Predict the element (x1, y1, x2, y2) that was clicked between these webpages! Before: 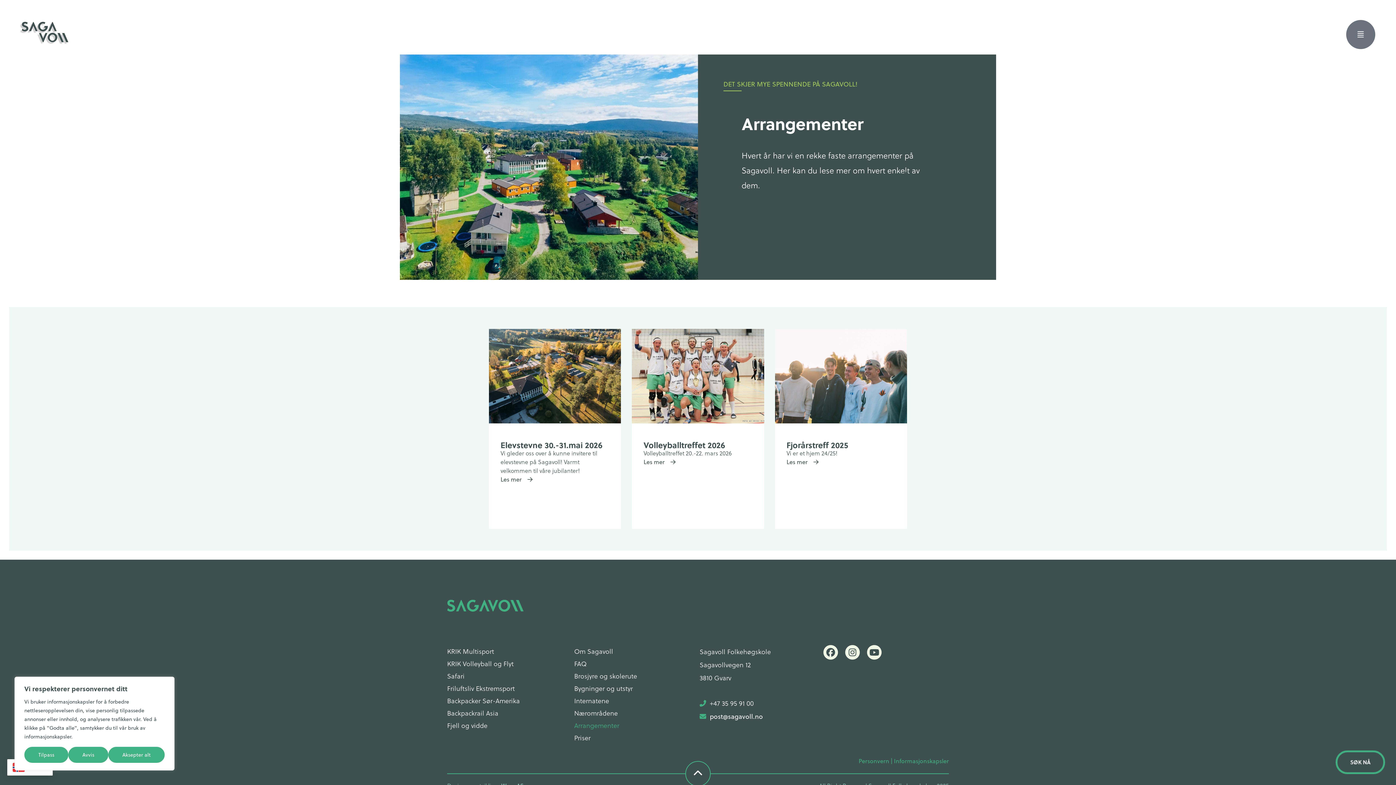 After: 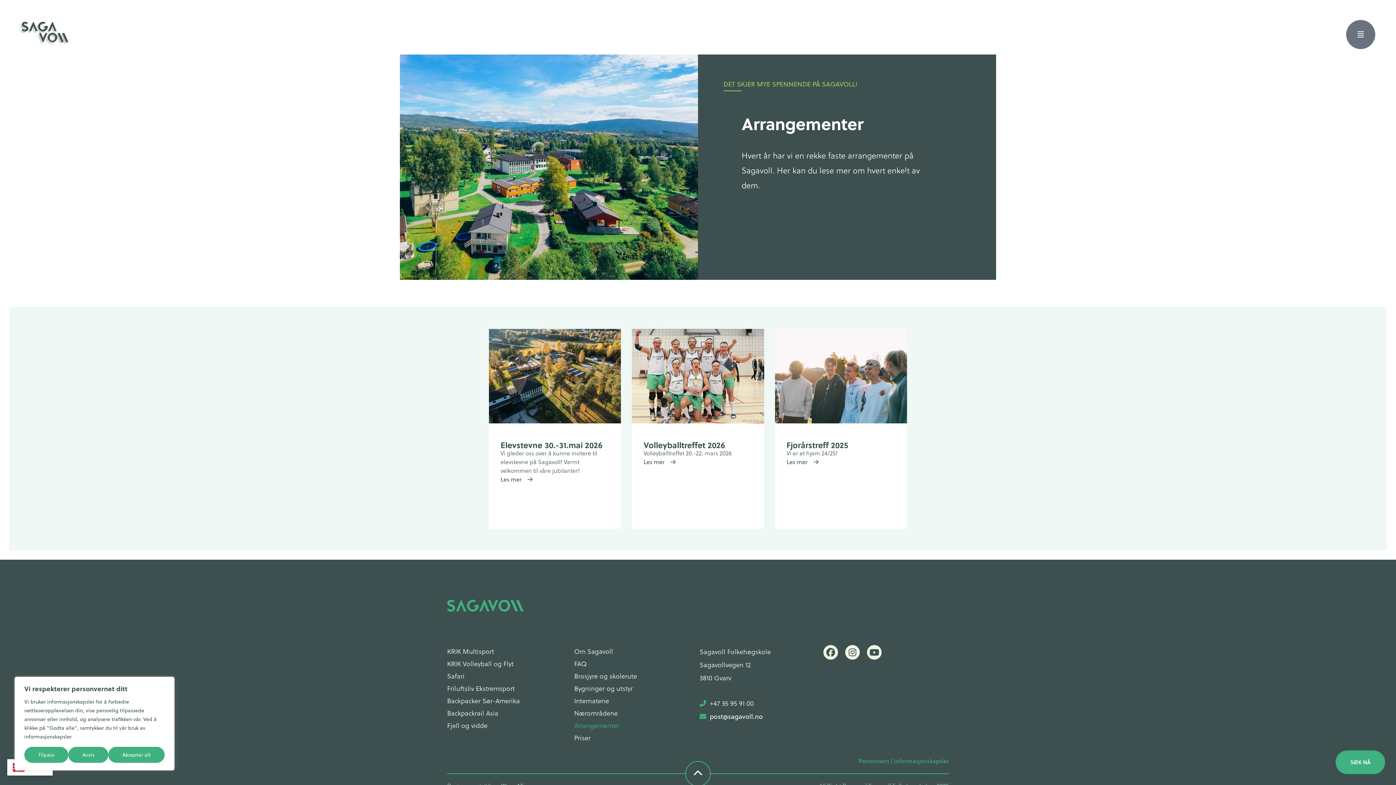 Action: label: SØK NÅ bbox: (1336, 750, 1385, 774)